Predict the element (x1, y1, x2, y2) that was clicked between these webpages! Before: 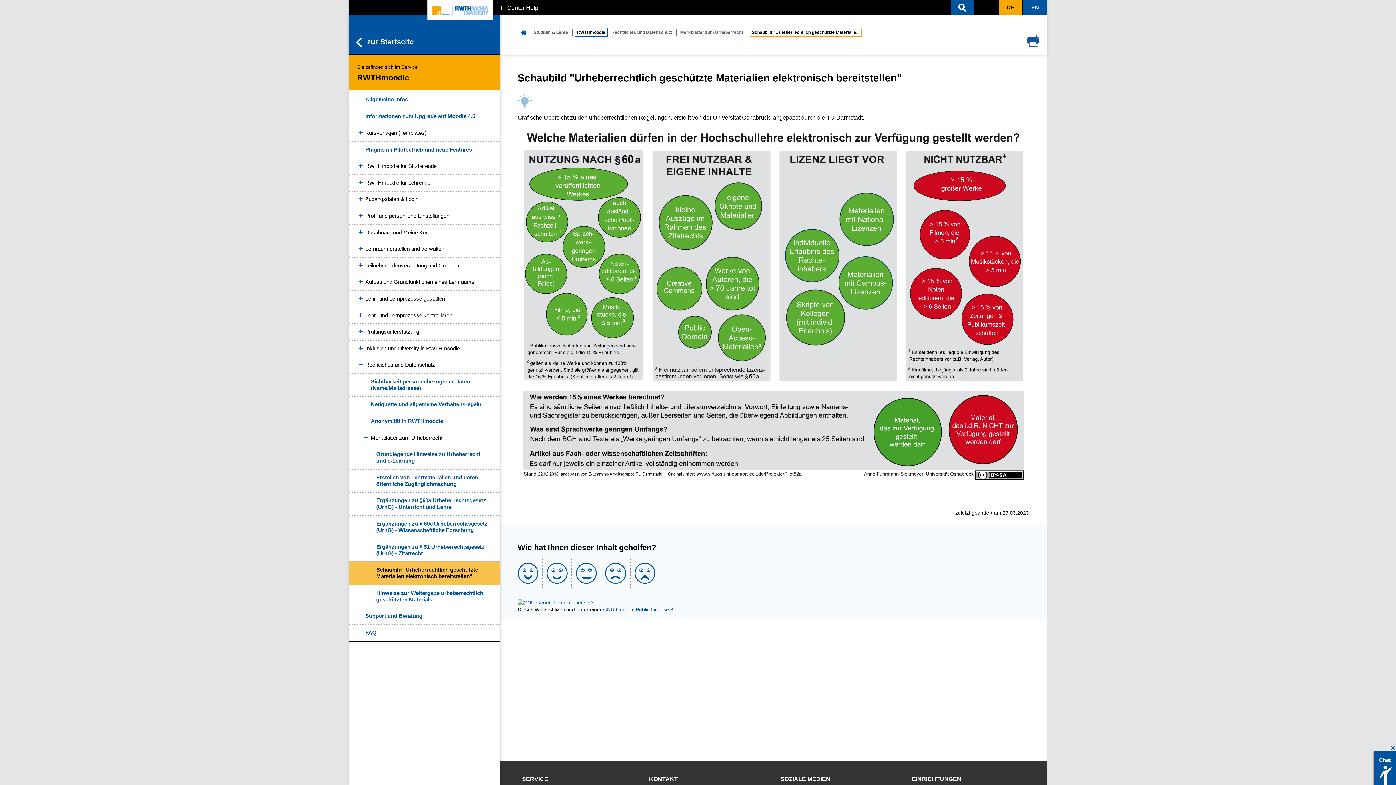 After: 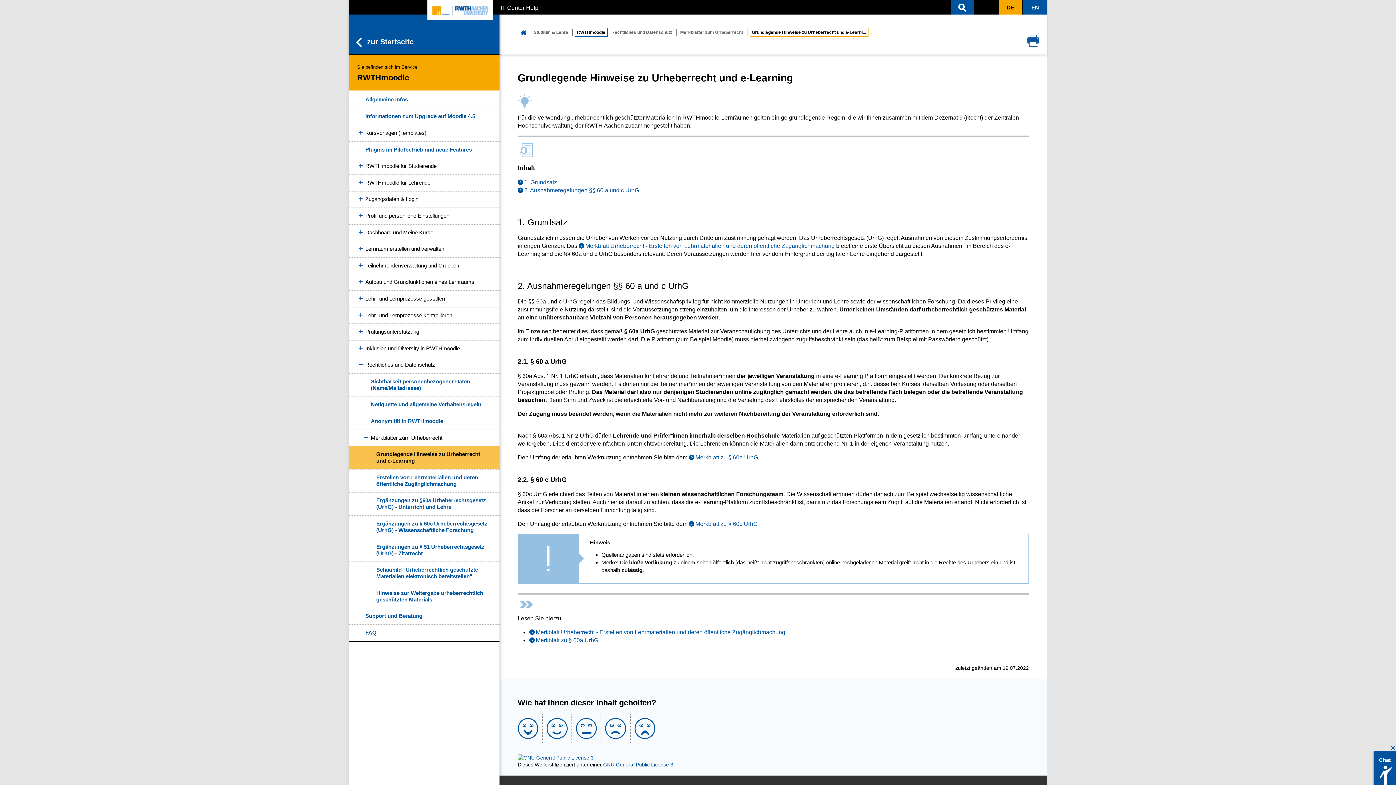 Action: label: Grundlegende Hinweise zu Urheberrecht und e-Learning bbox: (349, 446, 499, 469)